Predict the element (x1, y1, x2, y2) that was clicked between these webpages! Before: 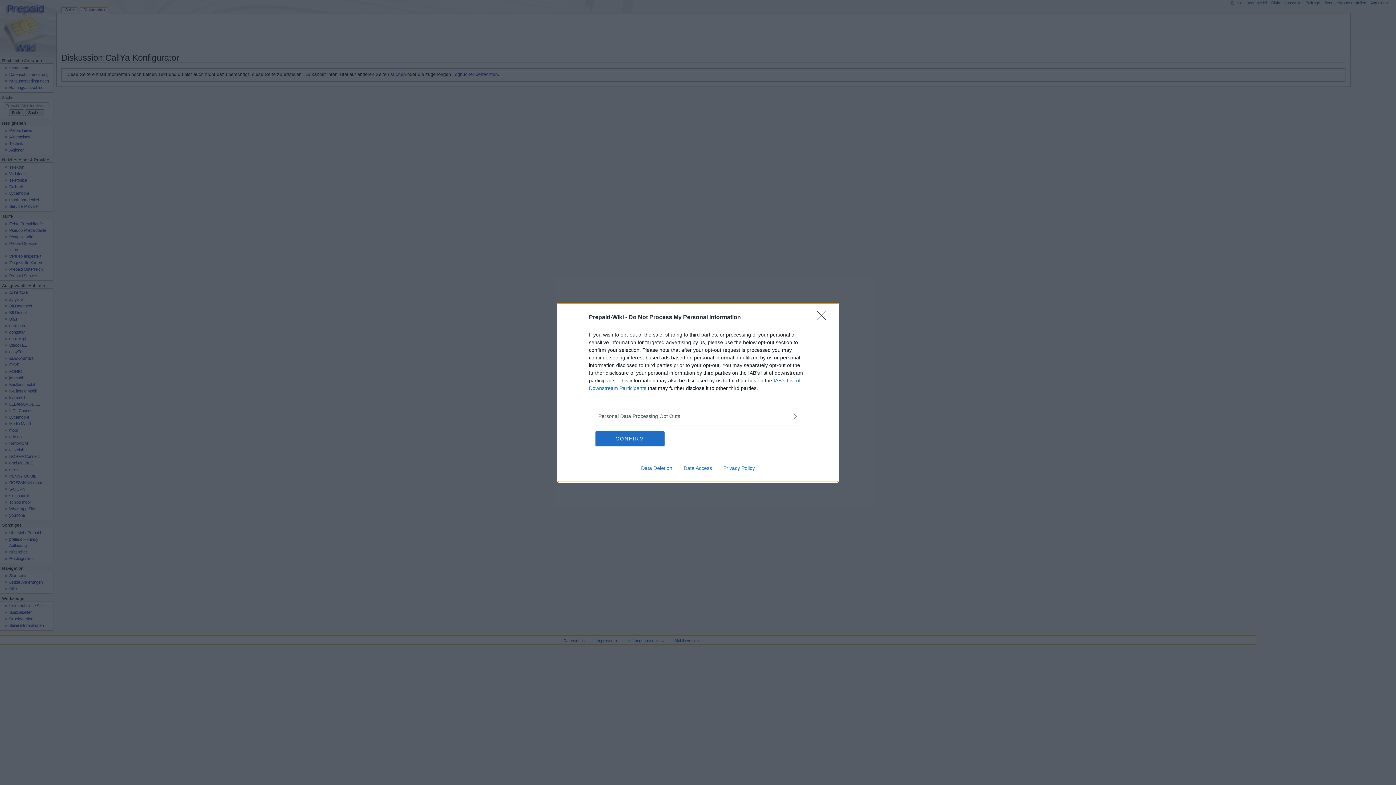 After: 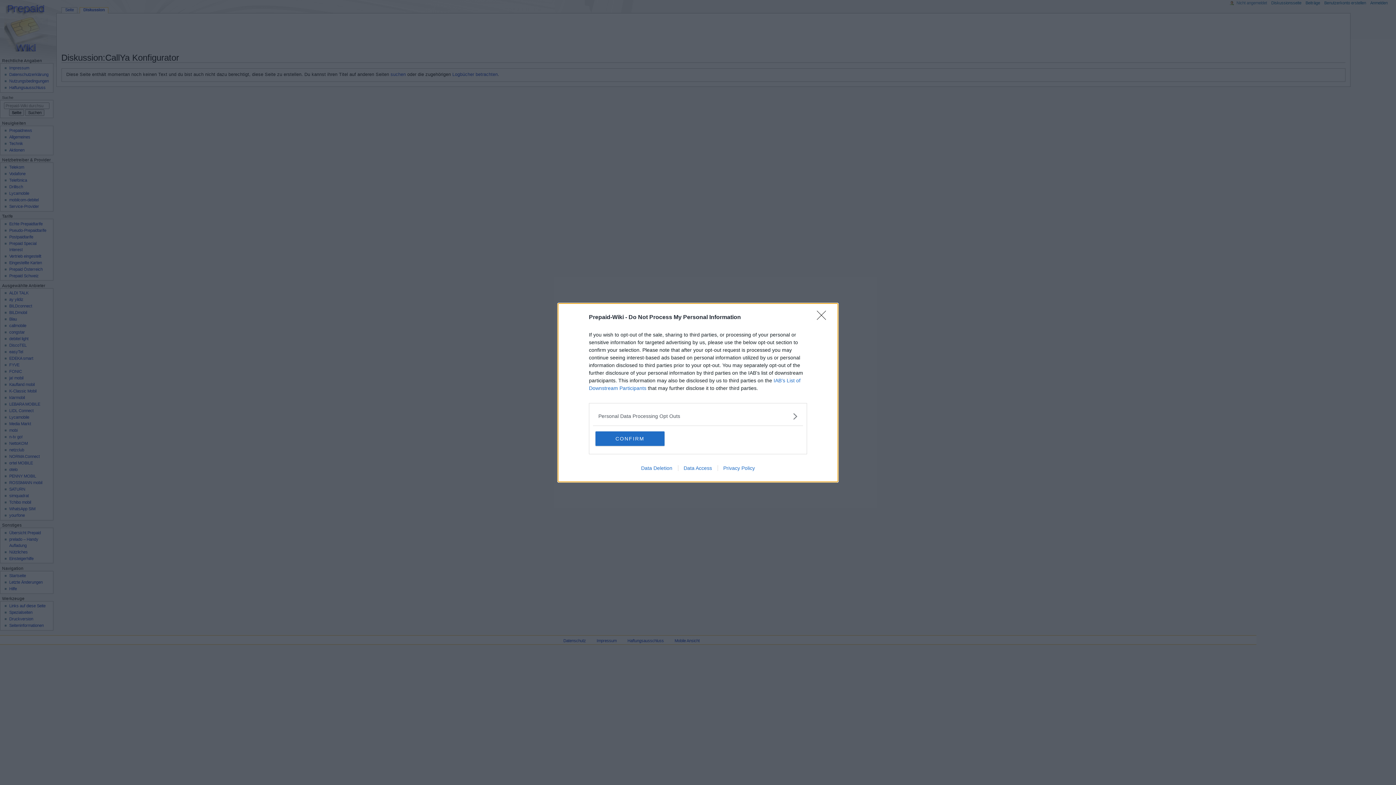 Action: bbox: (717, 465, 760, 471) label: Privacy Policy